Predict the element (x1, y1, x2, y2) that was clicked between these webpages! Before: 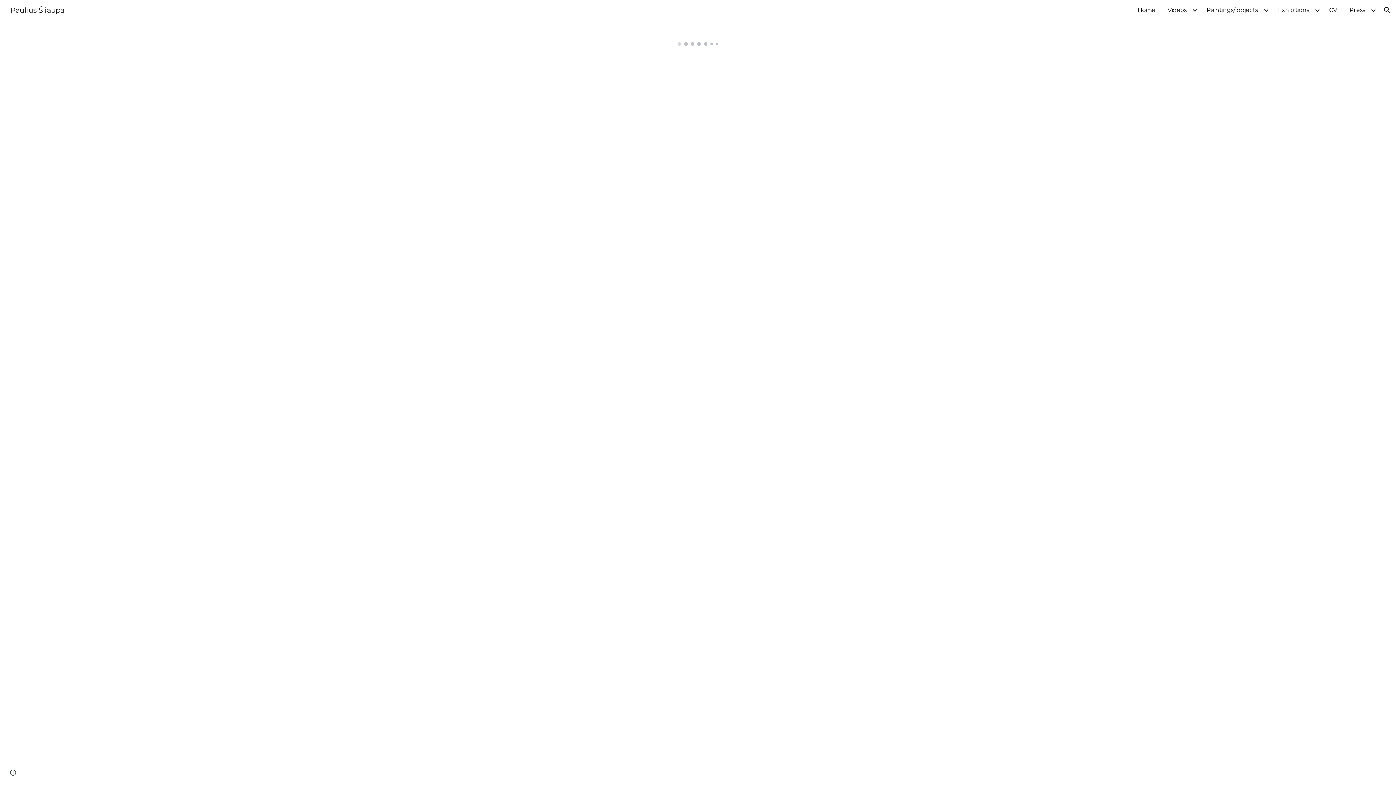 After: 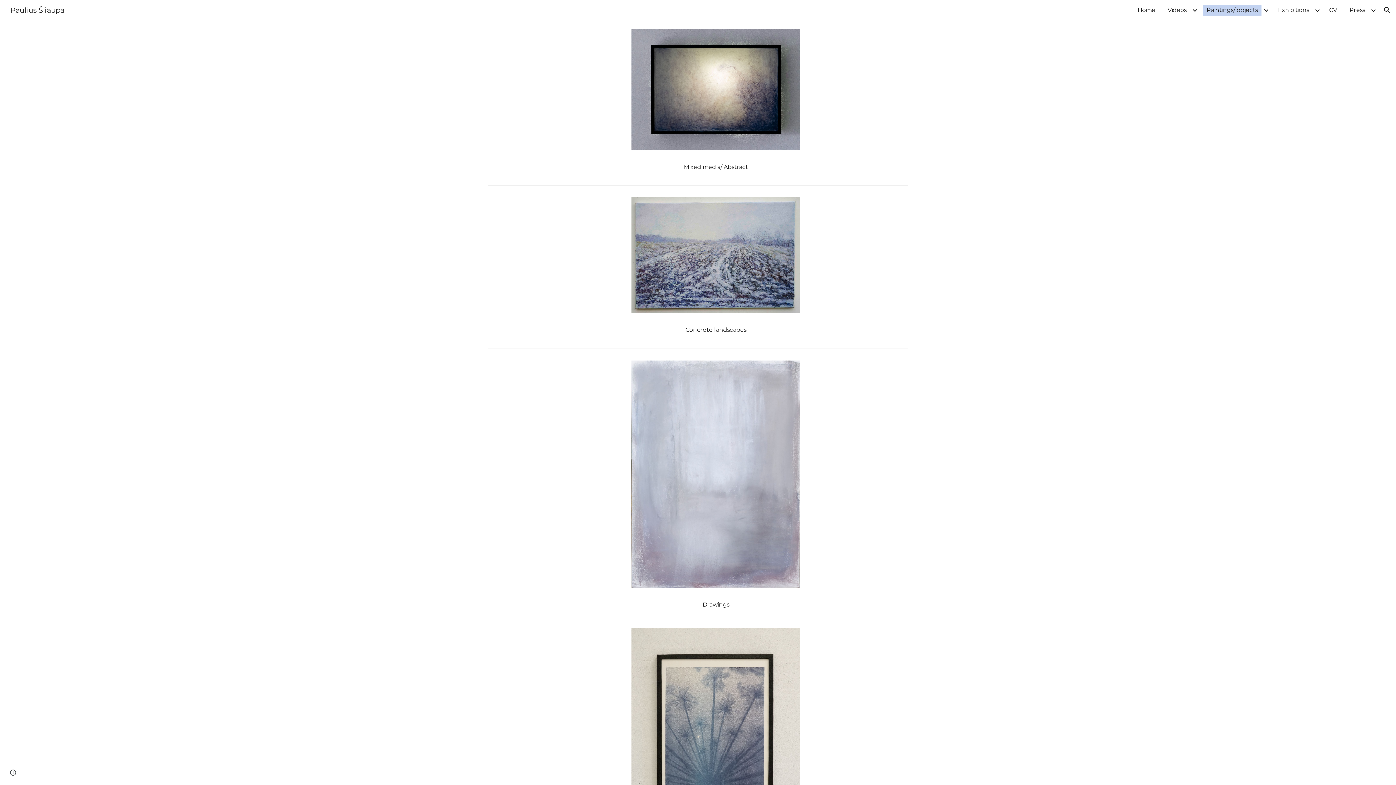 Action: label: Paintings/ objects bbox: (1203, 4, 1261, 15)